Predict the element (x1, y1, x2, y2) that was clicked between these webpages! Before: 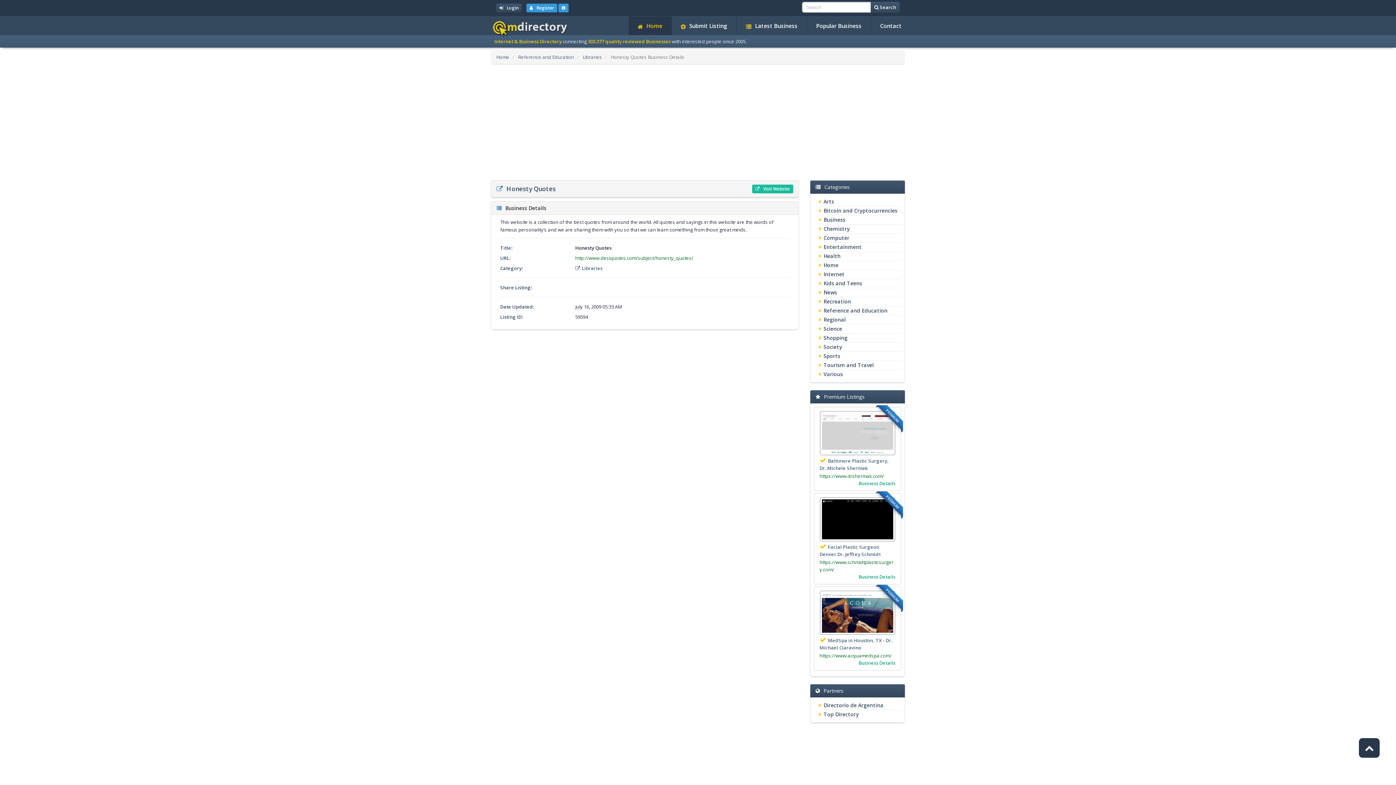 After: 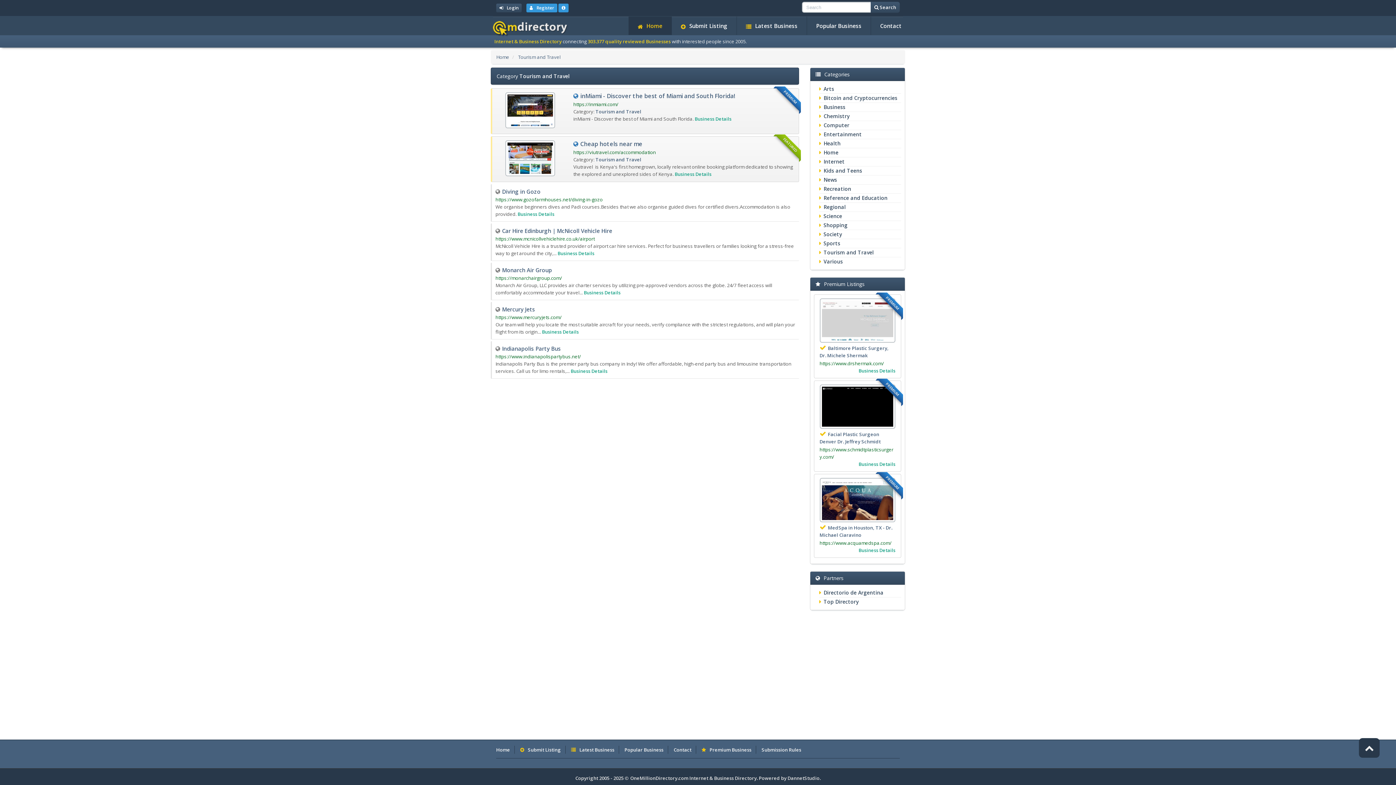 Action: label: Tourism and Travel bbox: (823, 361, 874, 368)